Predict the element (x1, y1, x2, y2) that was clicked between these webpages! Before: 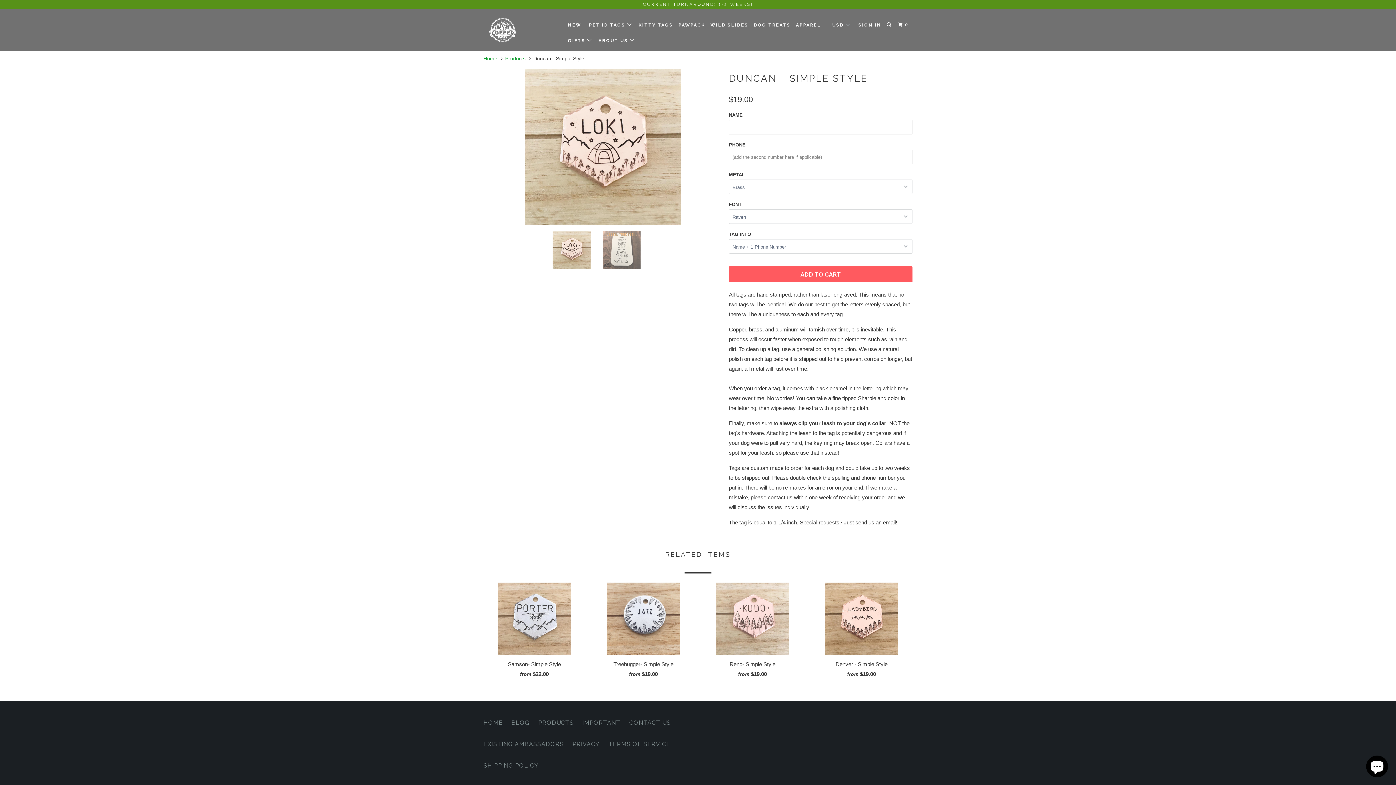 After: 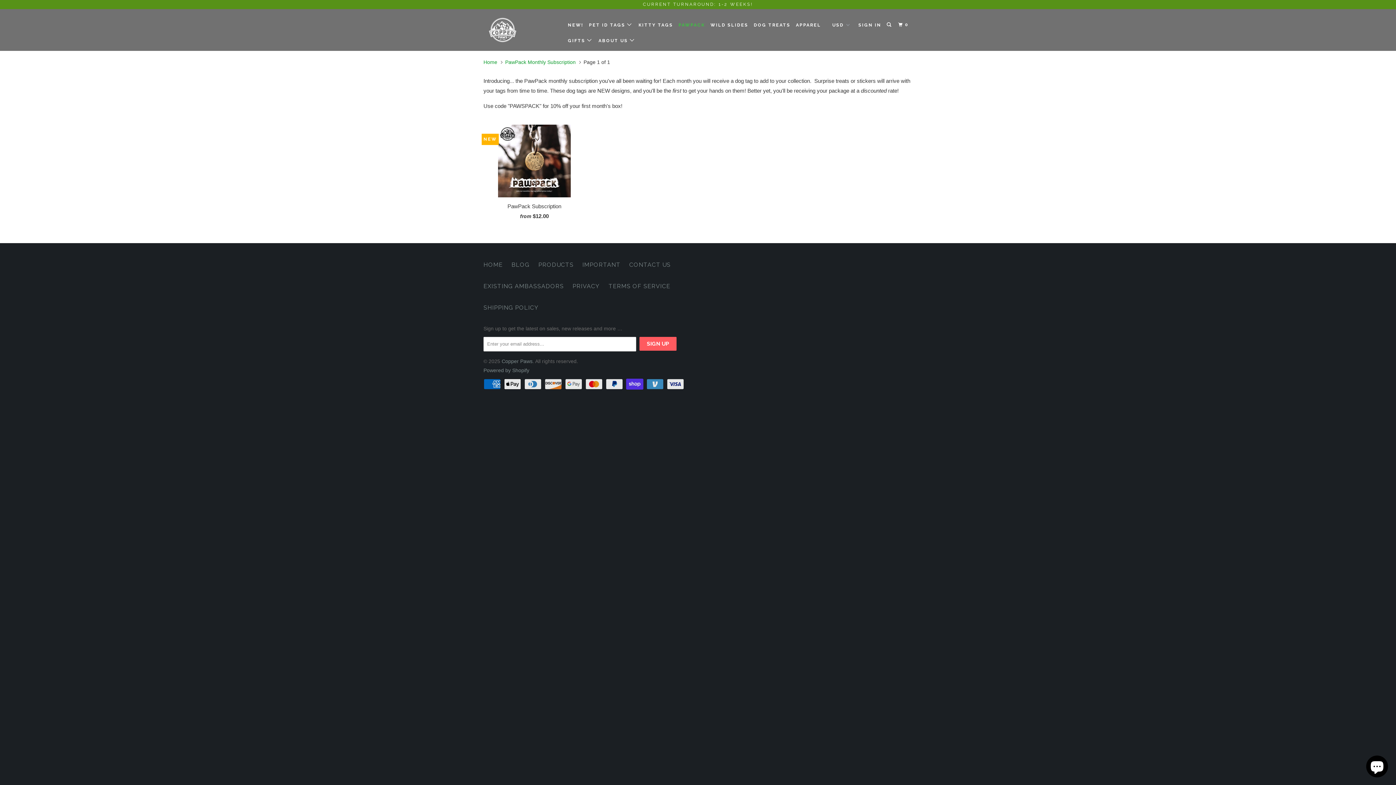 Action: bbox: (677, 19, 706, 30) label: PAWPACK